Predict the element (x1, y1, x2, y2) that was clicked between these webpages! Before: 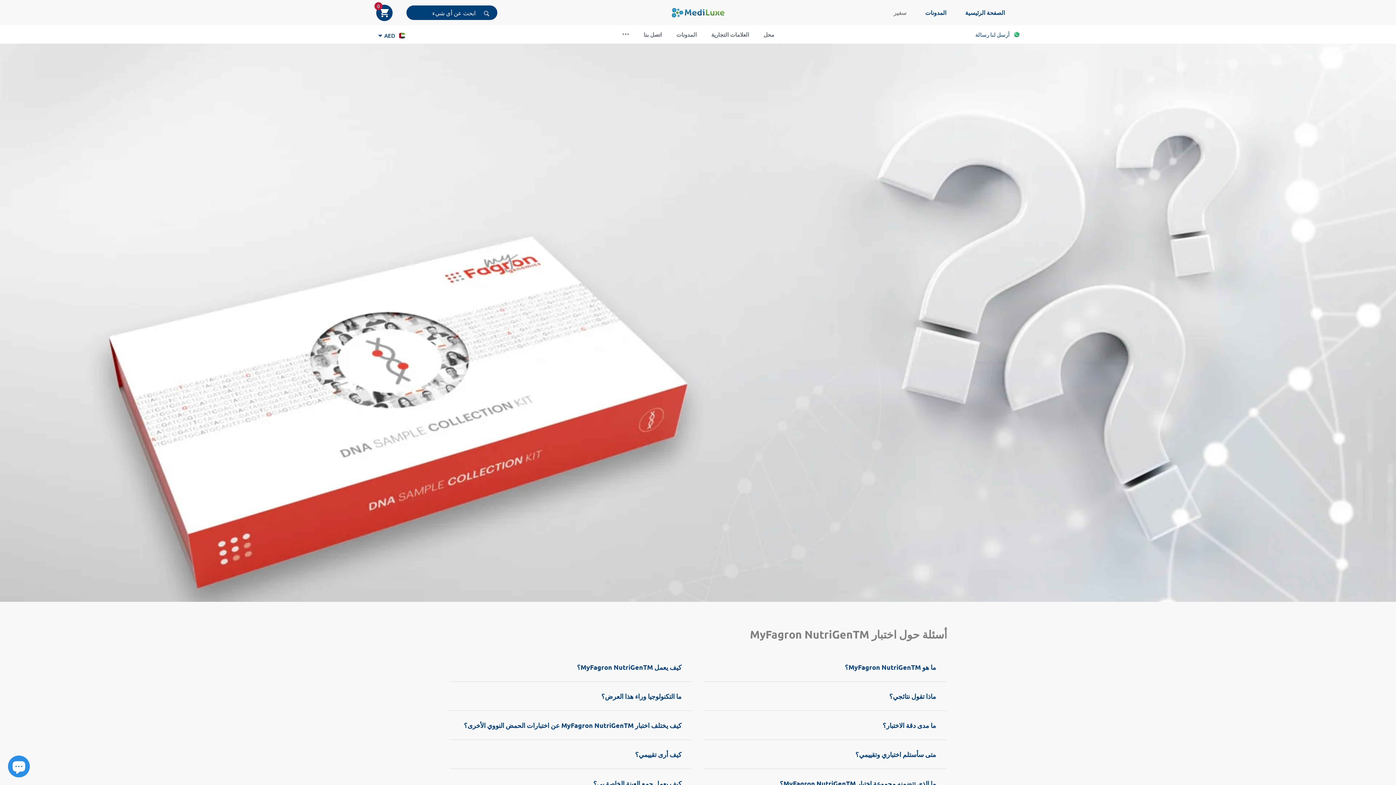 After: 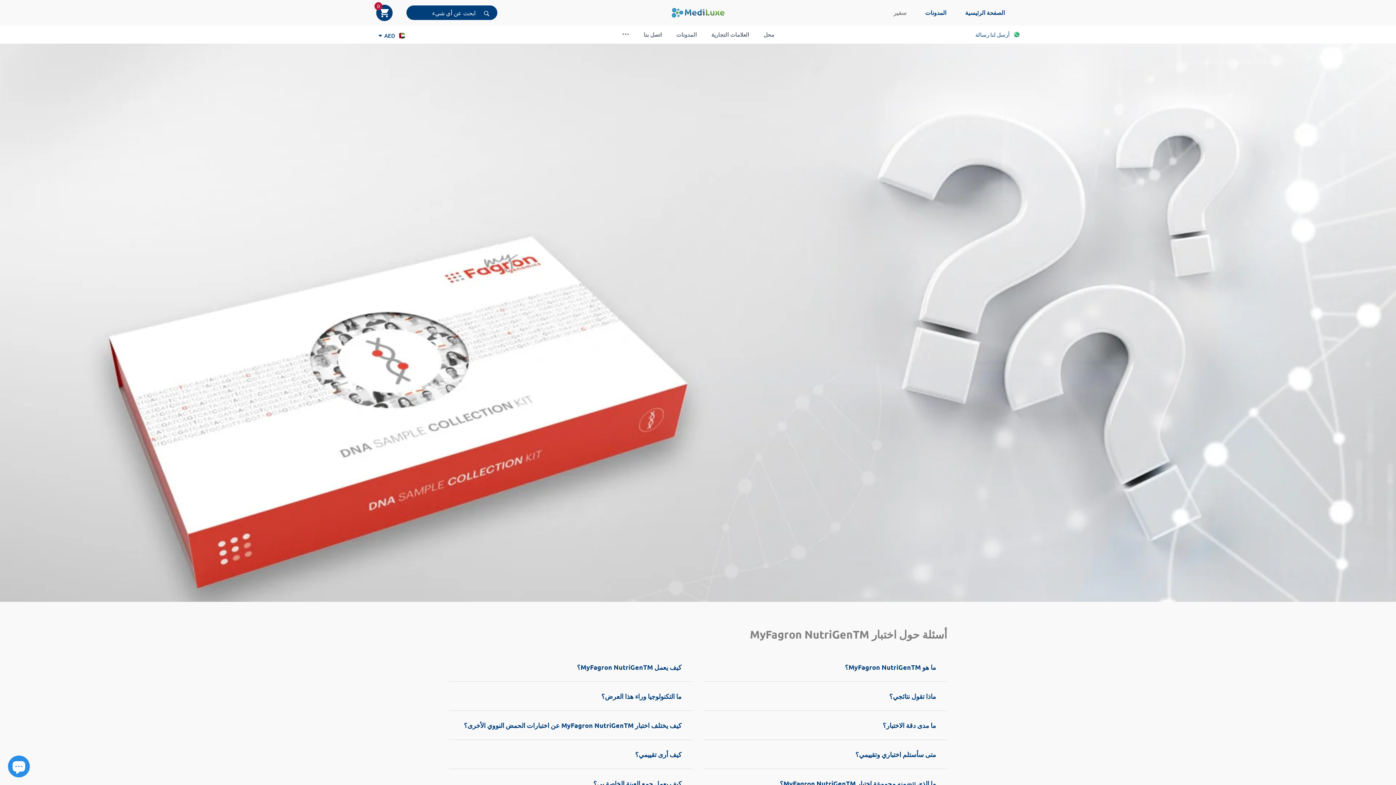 Action: bbox: (475, 5, 497, 20) label: ابحث عن أي شيء